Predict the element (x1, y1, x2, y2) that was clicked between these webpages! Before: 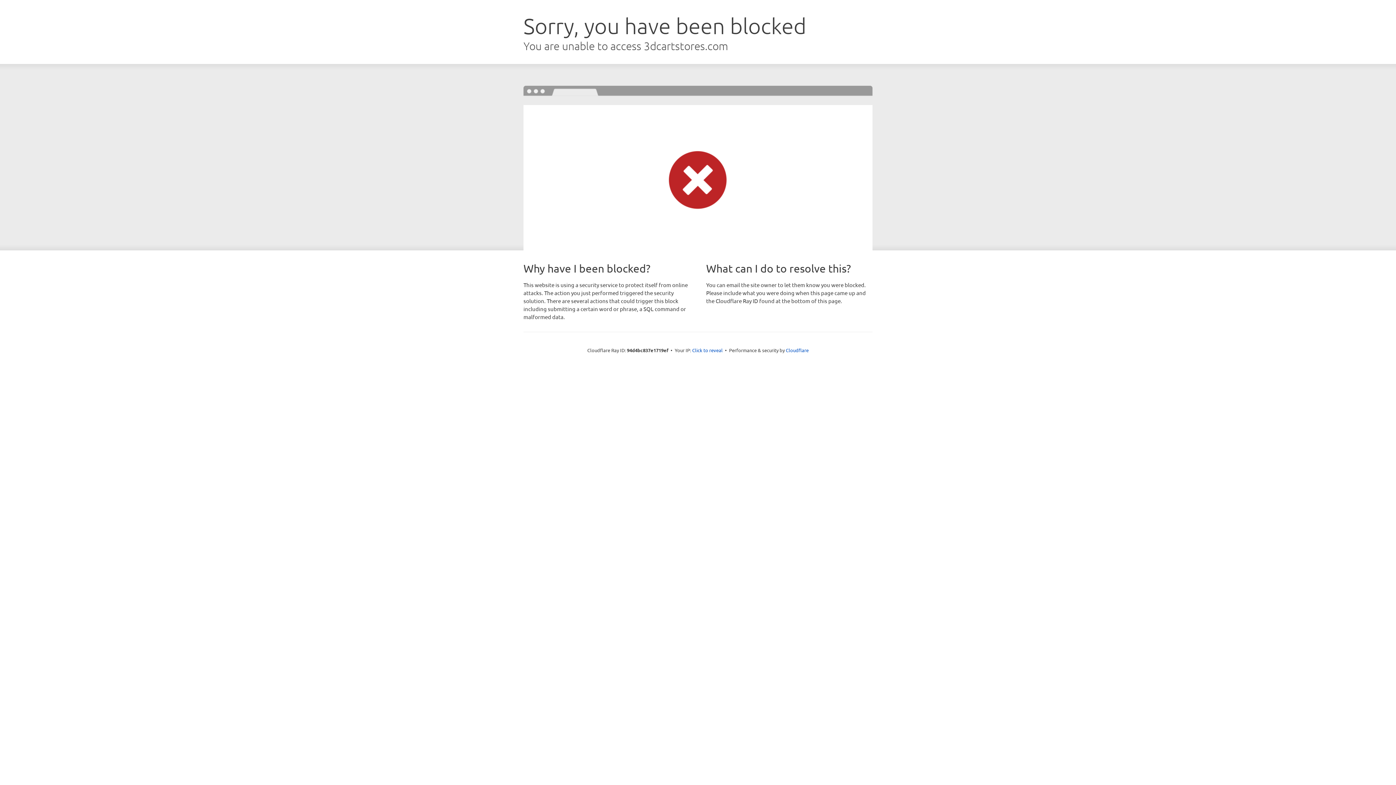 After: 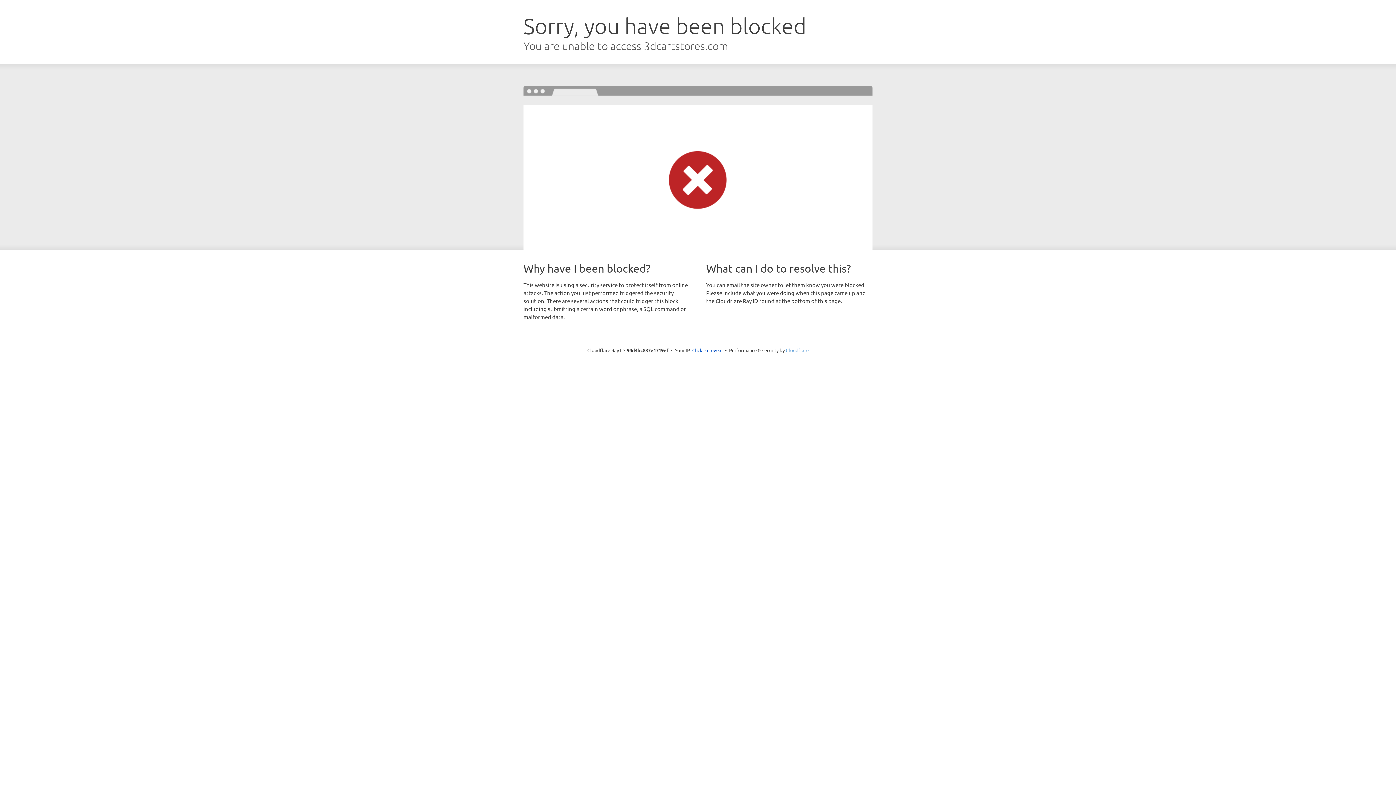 Action: bbox: (786, 347, 808, 353) label: Cloudflare